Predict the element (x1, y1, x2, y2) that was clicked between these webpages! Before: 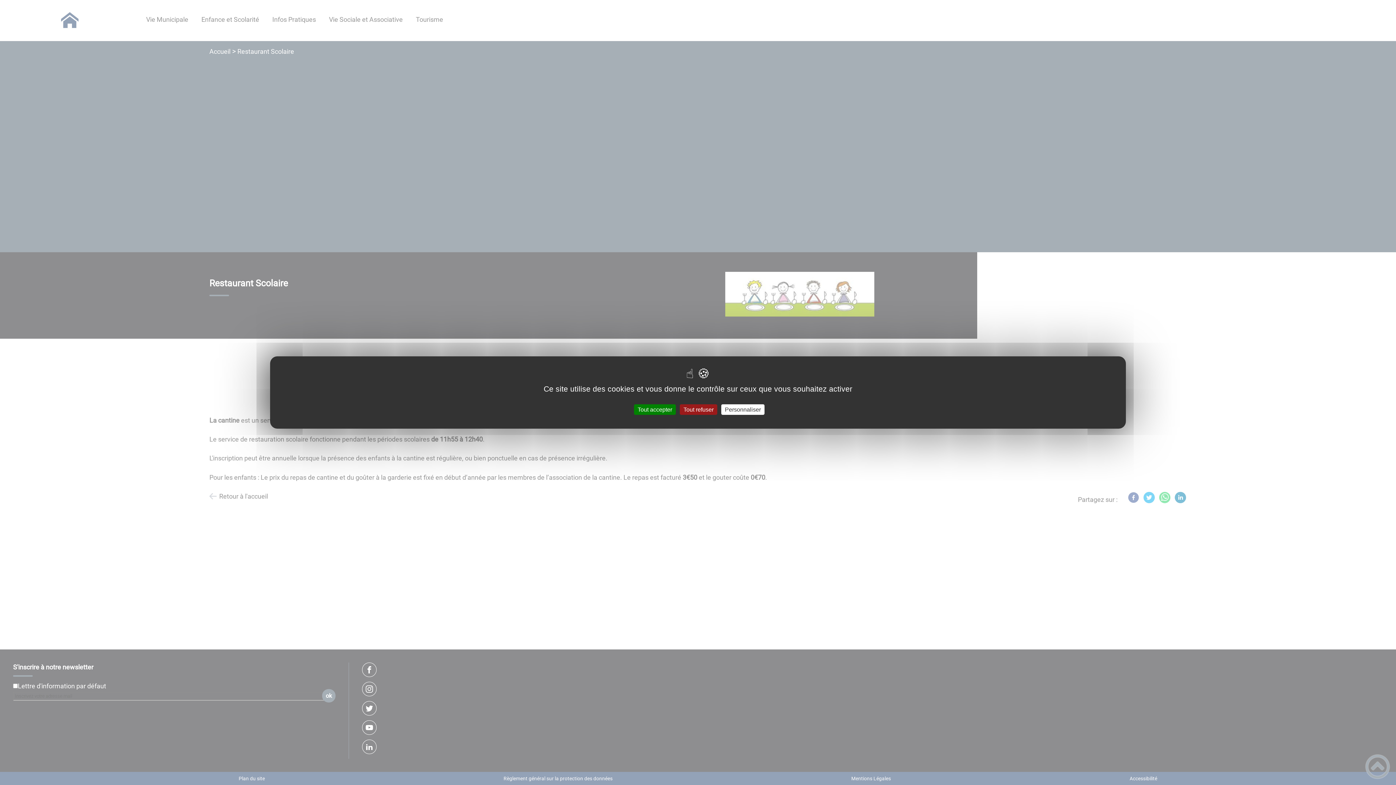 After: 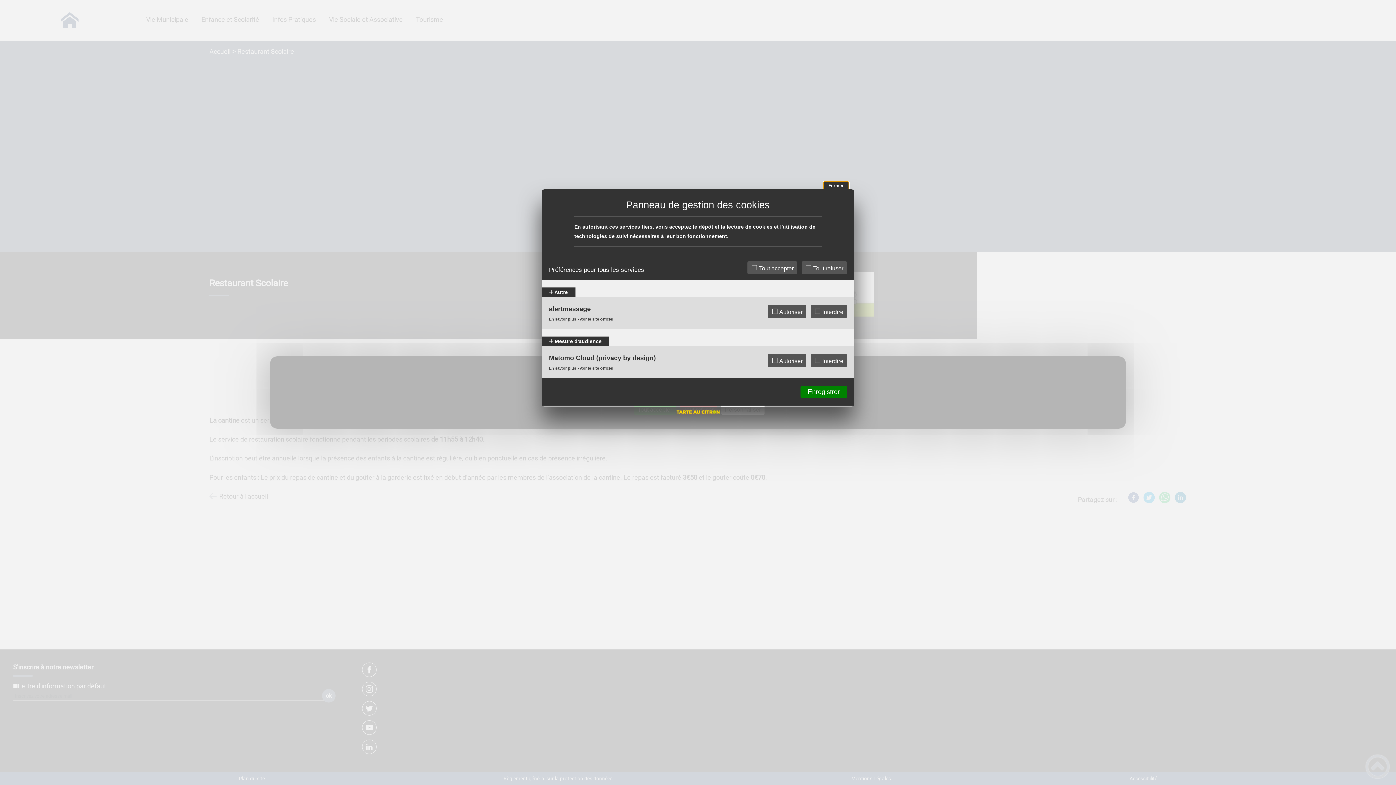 Action: bbox: (721, 404, 764, 415) label: Personnaliser (fenêtre modale)